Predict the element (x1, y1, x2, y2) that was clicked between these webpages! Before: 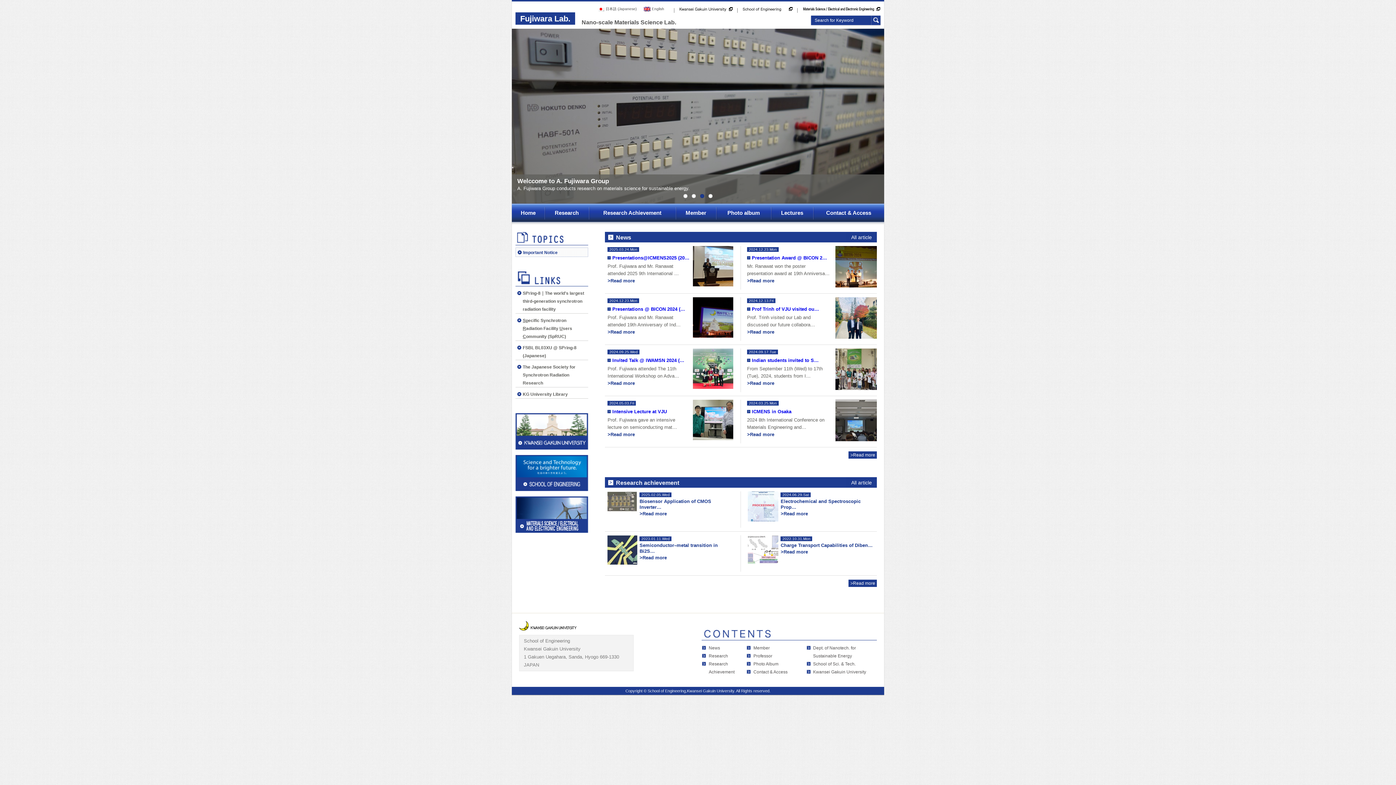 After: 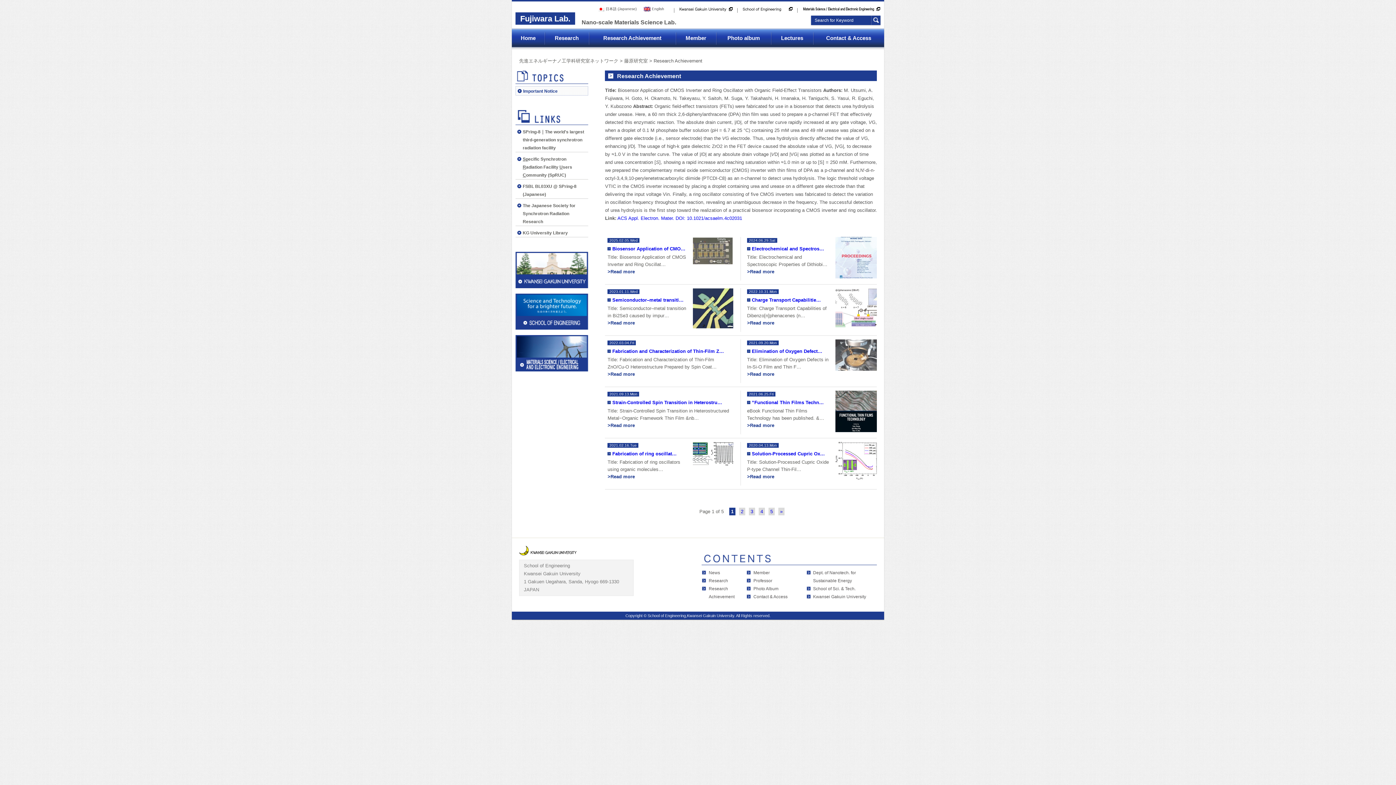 Action: label: Research Achievement bbox: (708, 660, 742, 676)